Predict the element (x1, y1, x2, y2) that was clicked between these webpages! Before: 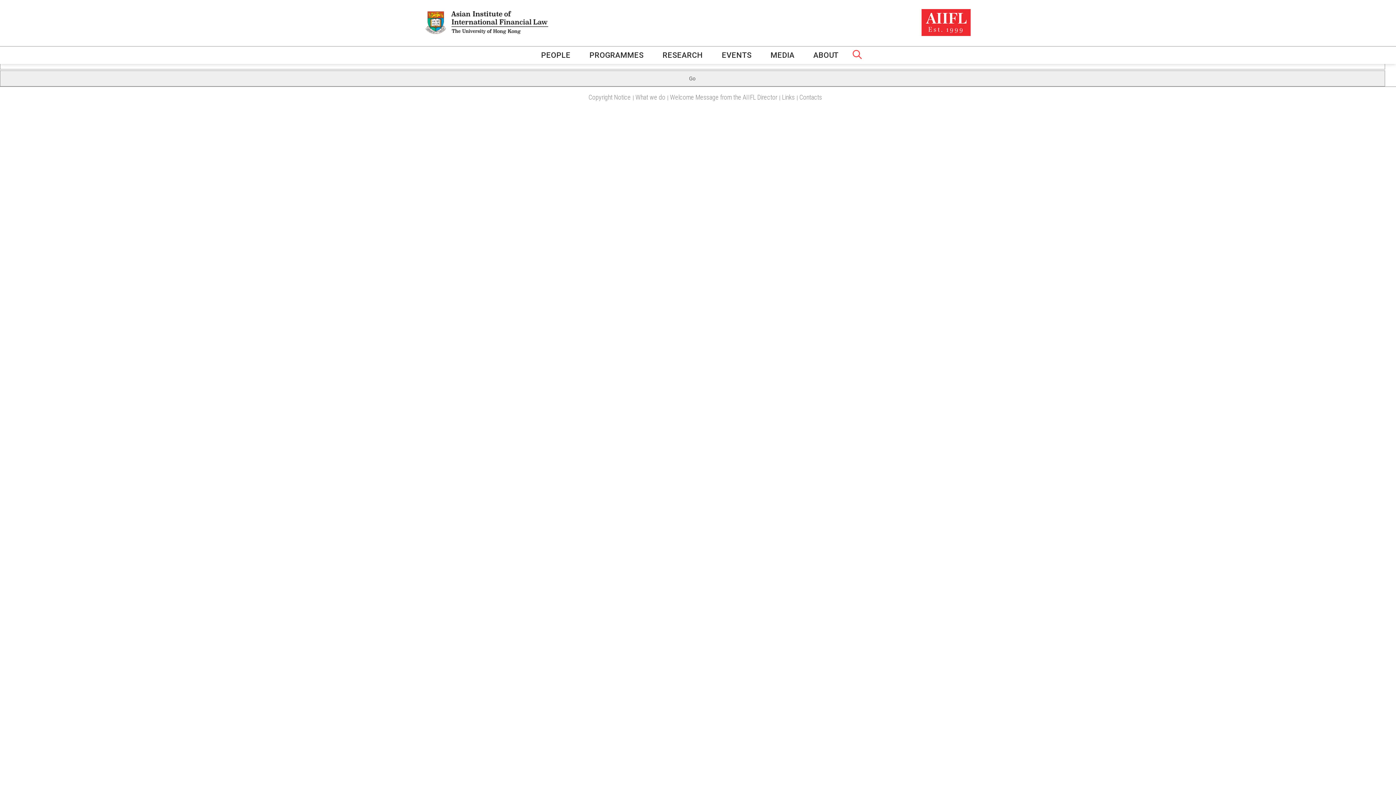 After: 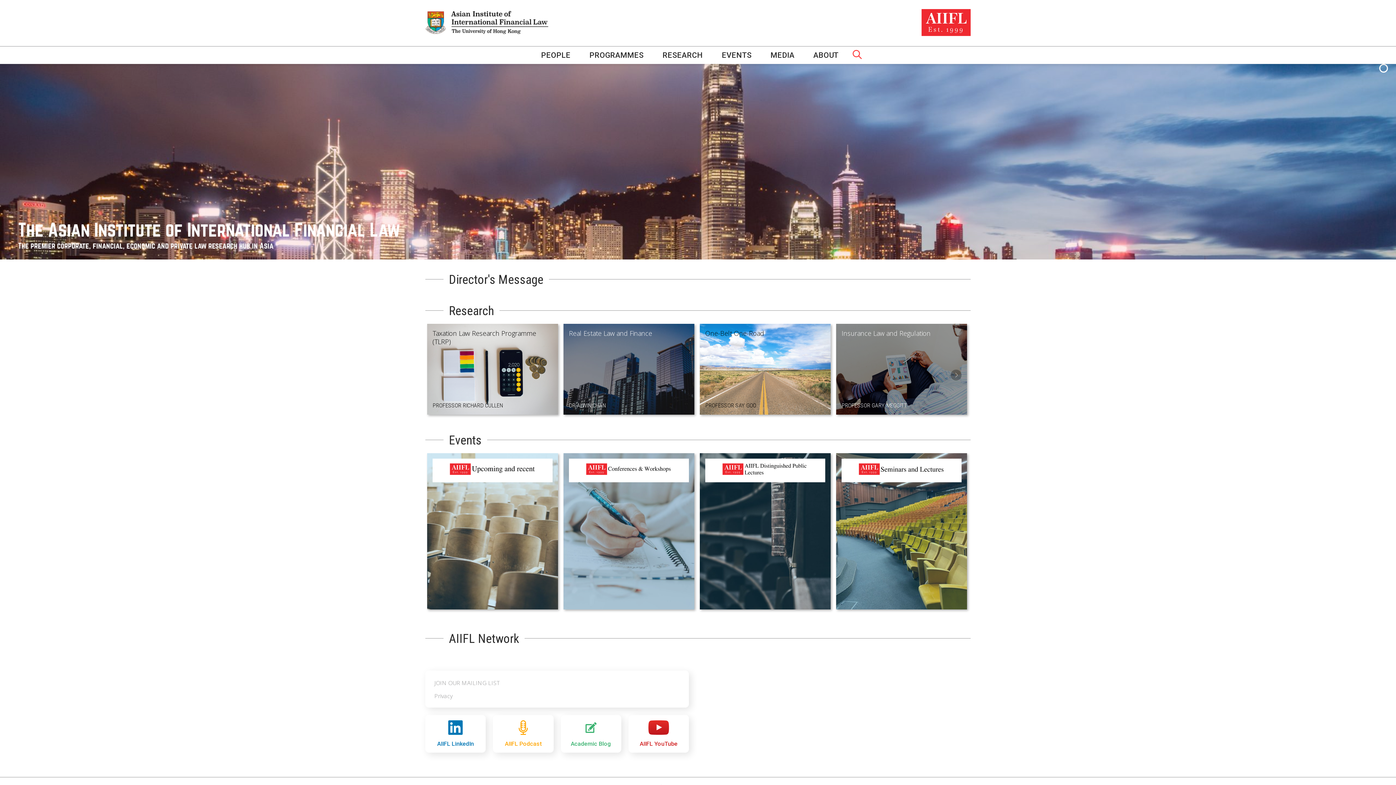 Action: bbox: (425, 26, 548, 36)